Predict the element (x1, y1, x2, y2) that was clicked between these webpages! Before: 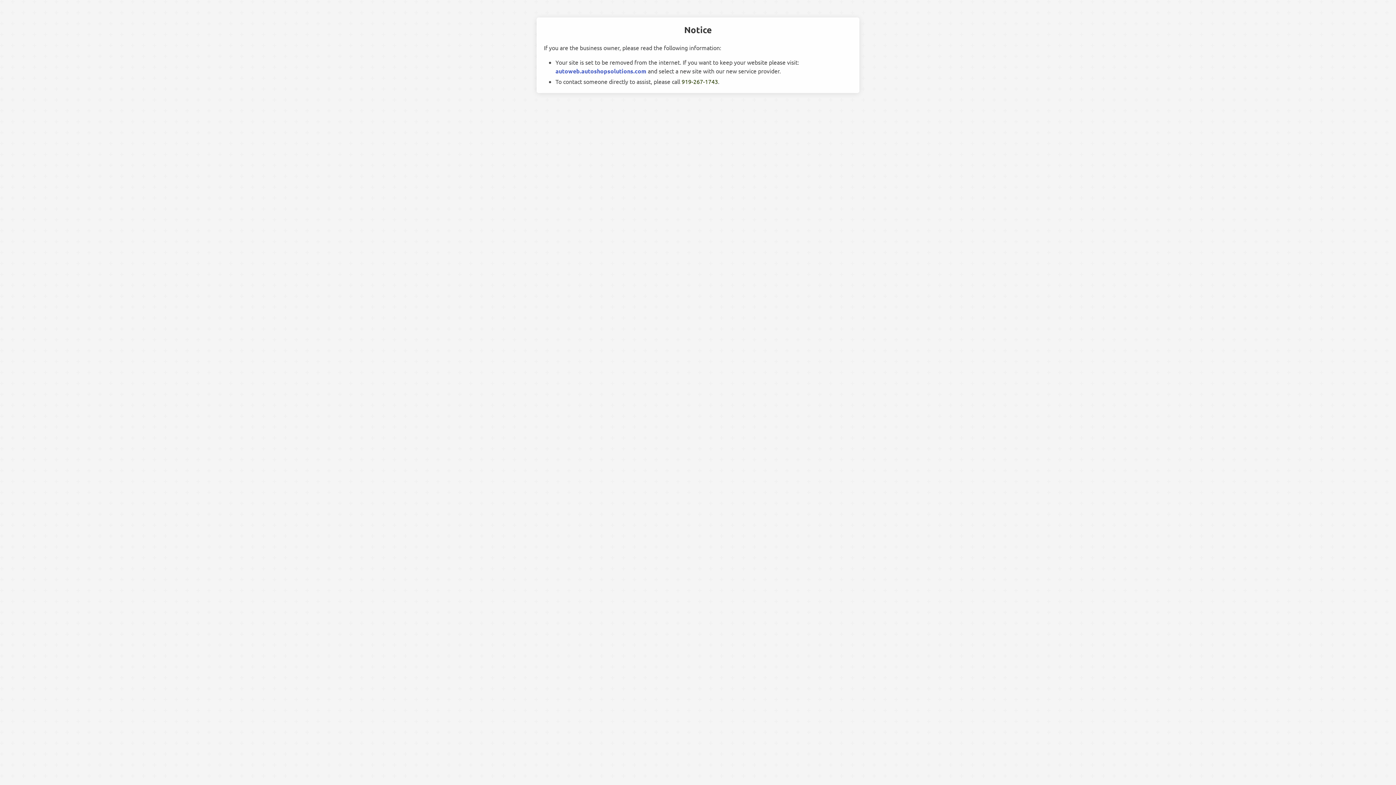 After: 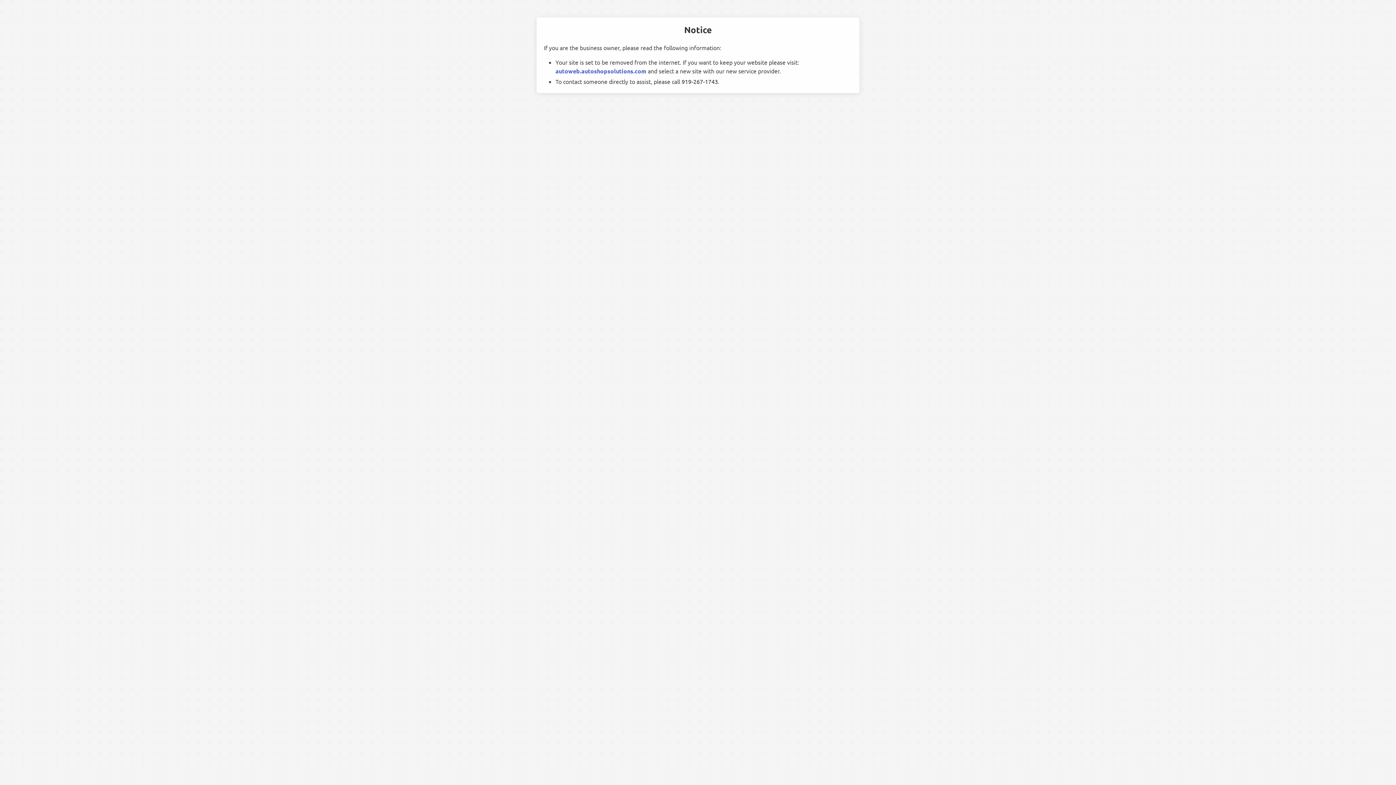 Action: bbox: (681, 77, 718, 85) label: 919-267-1743